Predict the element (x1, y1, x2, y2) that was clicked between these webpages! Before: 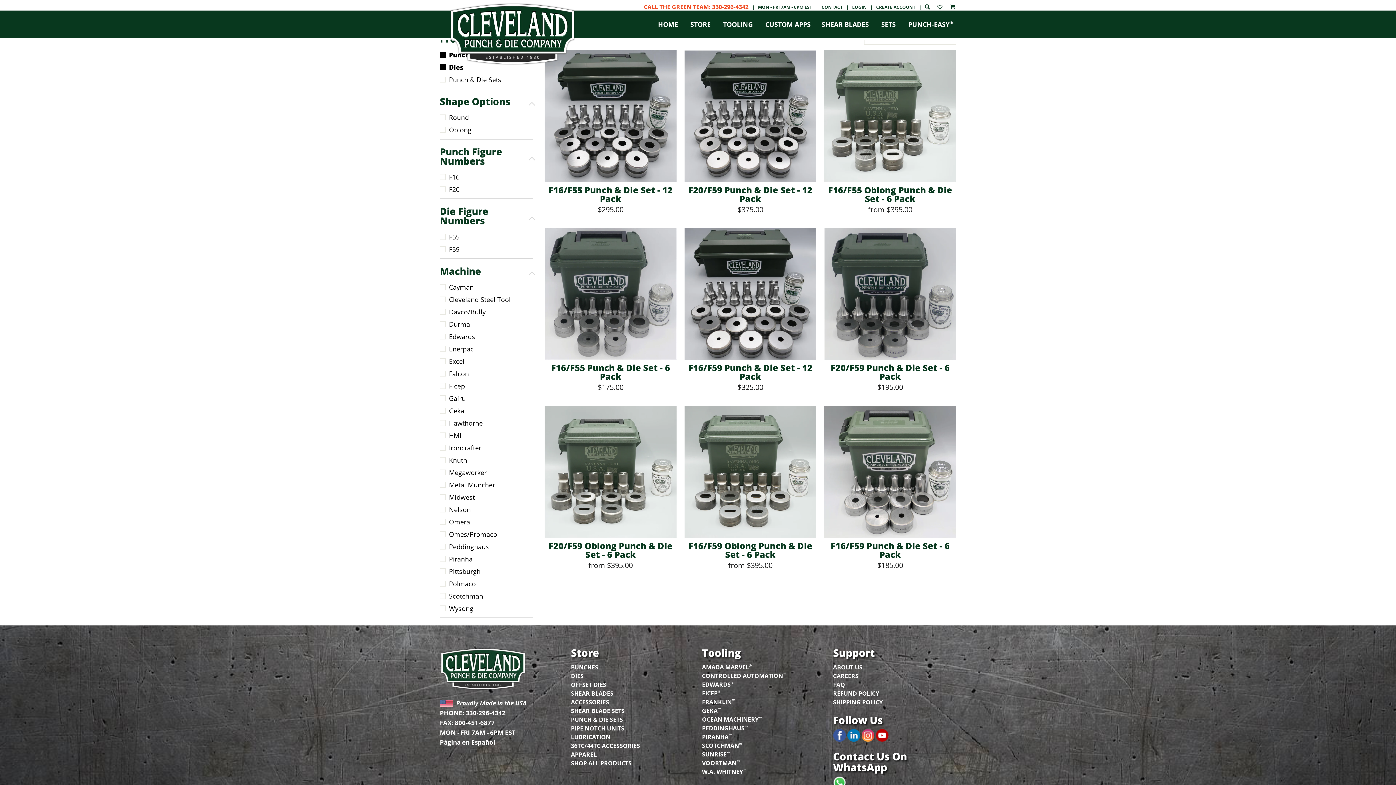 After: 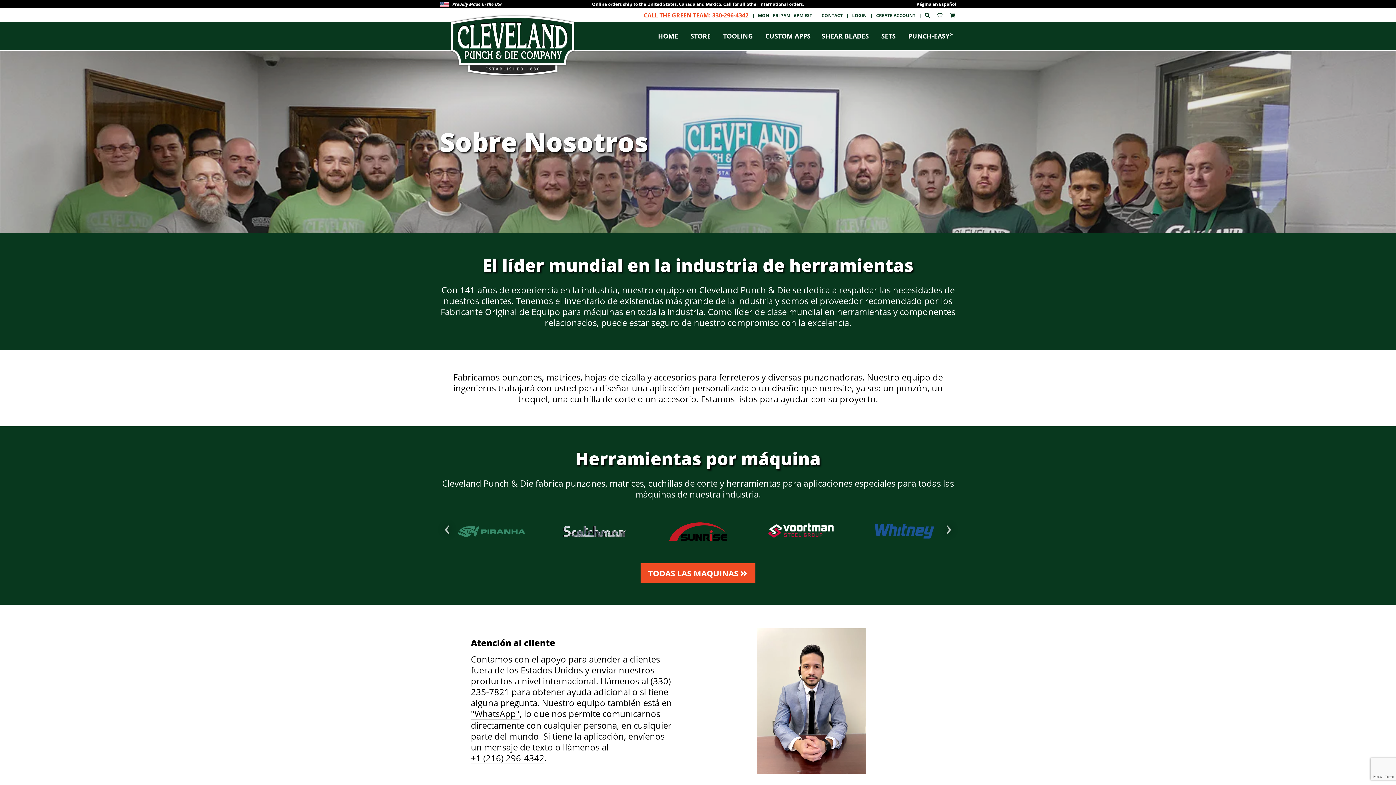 Action: label: Página en Español bbox: (440, 738, 495, 746)